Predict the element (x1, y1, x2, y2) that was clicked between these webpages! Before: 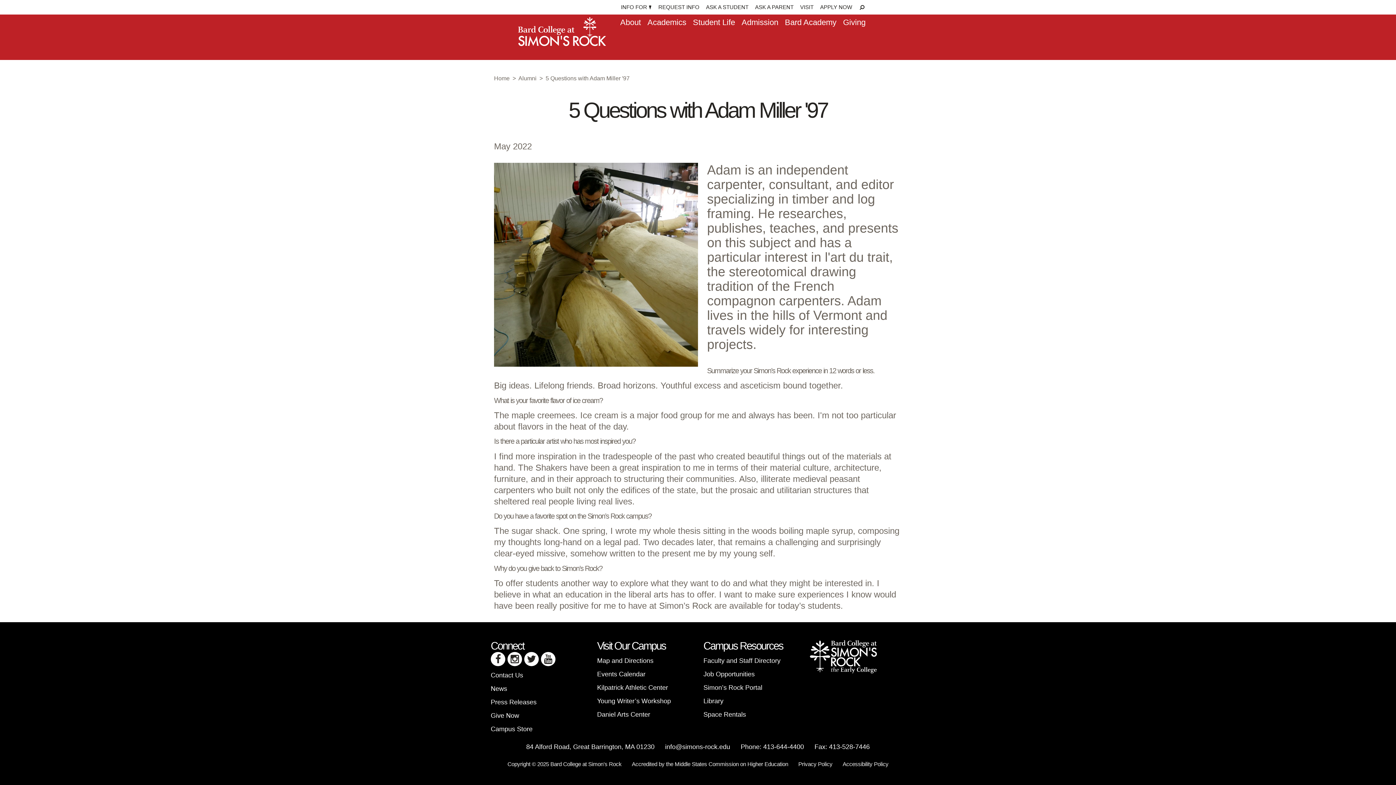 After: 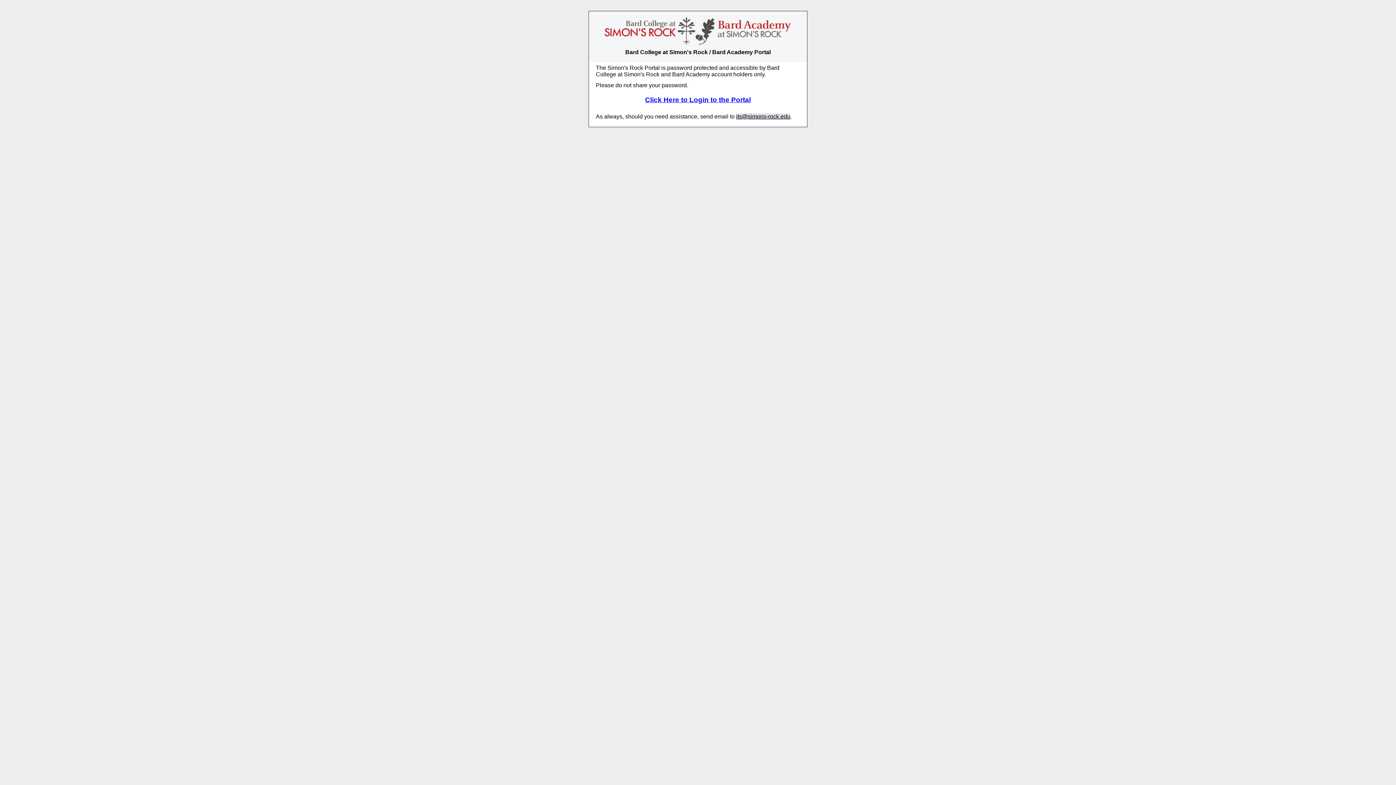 Action: bbox: (703, 684, 762, 691) label: Simon’s Rock Portal